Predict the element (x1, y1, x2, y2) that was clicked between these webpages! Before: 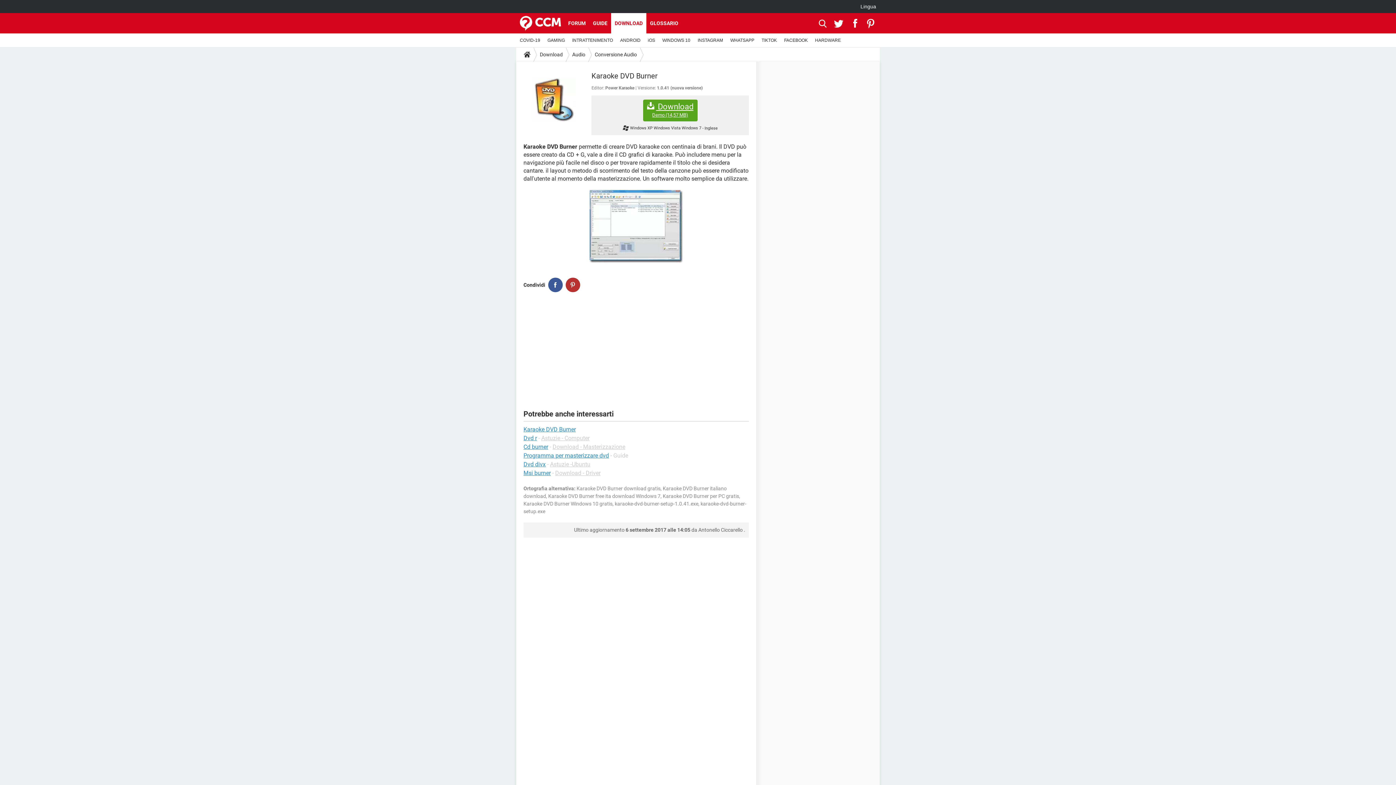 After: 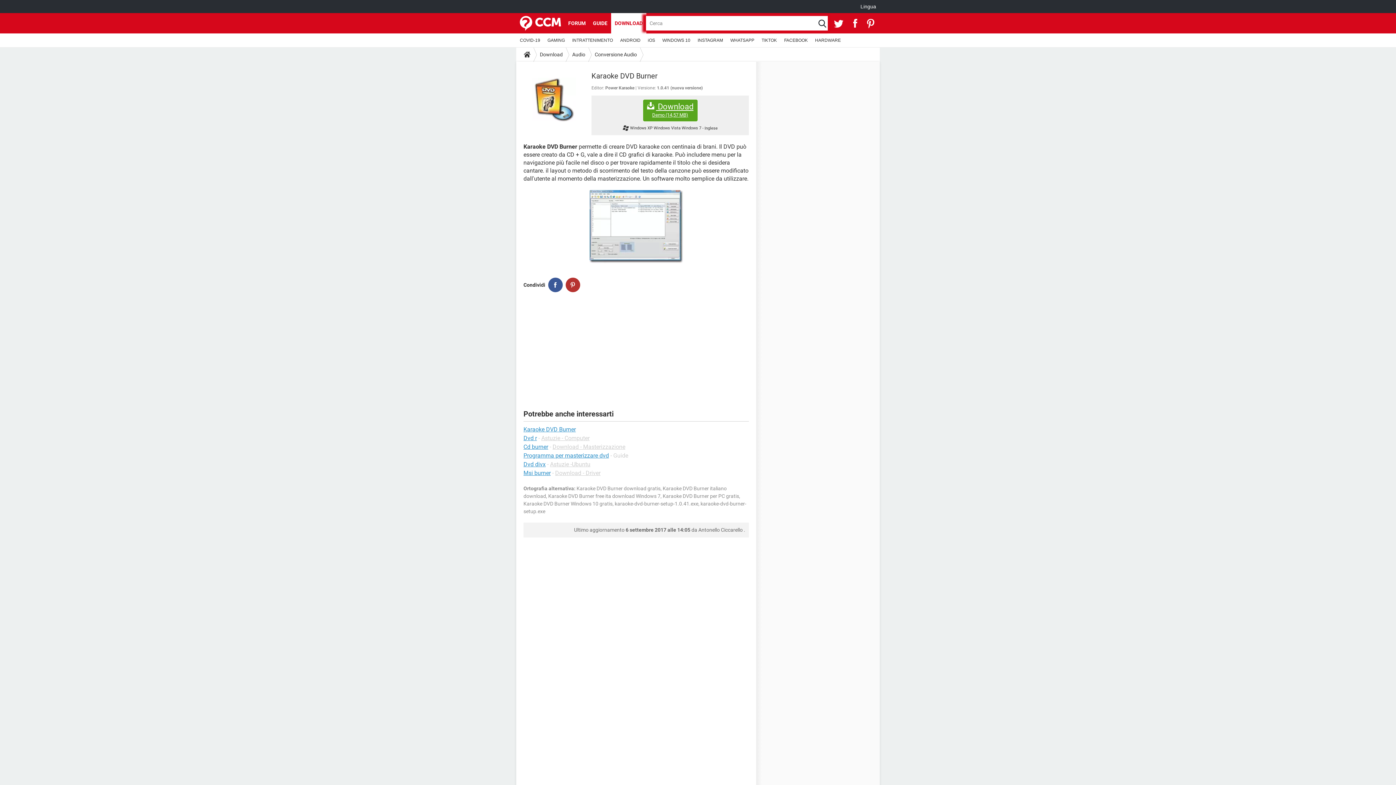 Action: bbox: (818, 13, 826, 33)